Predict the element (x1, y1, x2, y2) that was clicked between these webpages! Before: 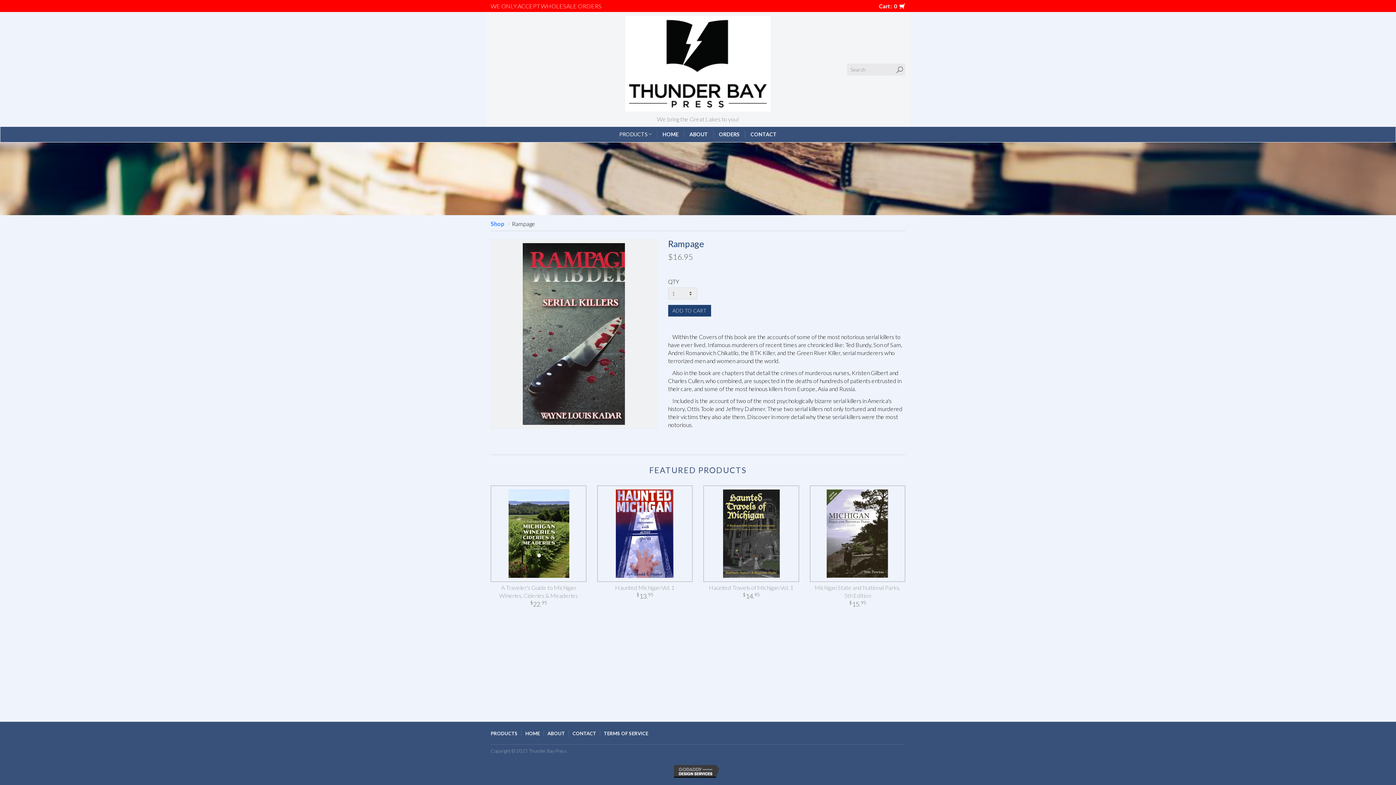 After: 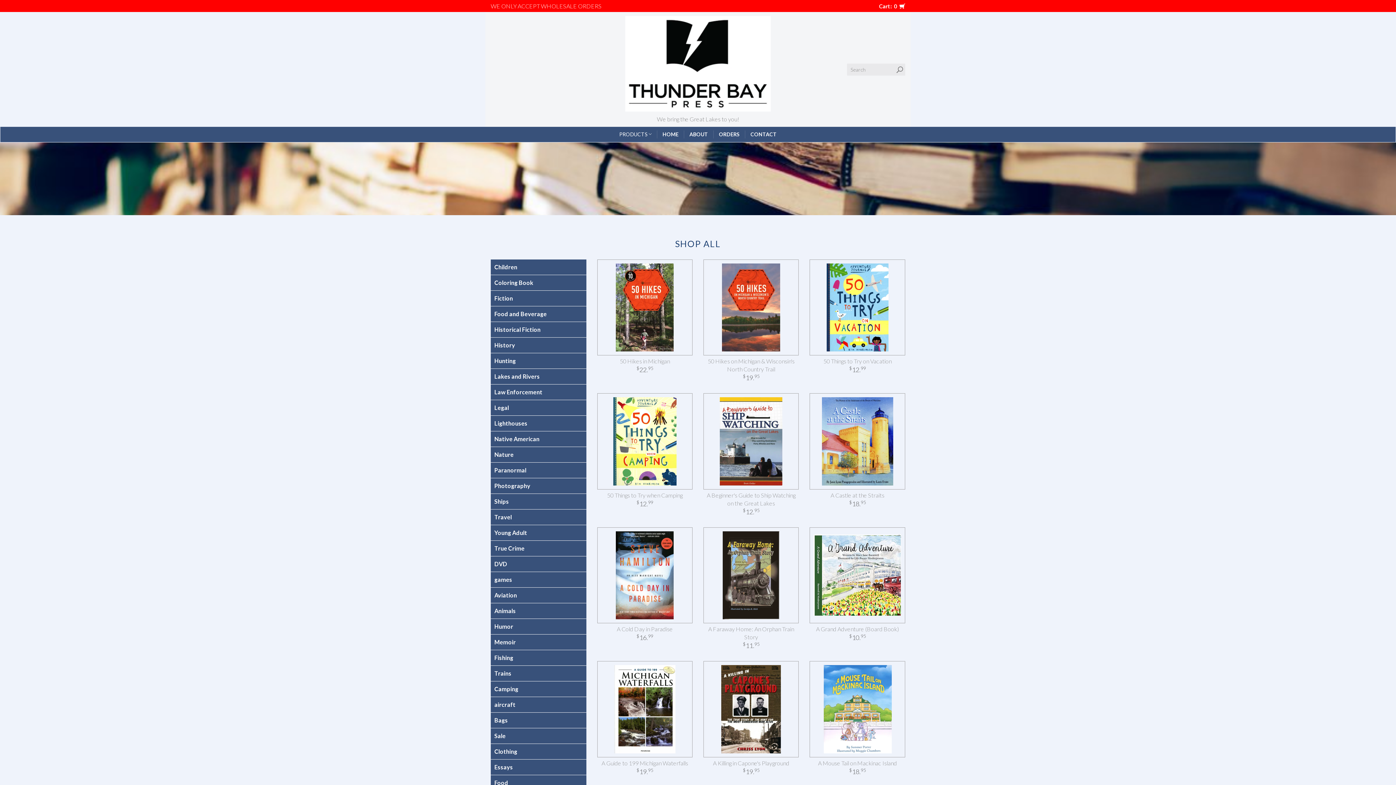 Action: bbox: (490, 2, 601, 10) label: WE ONLY ACCEPT WHOLESALE ORDERS